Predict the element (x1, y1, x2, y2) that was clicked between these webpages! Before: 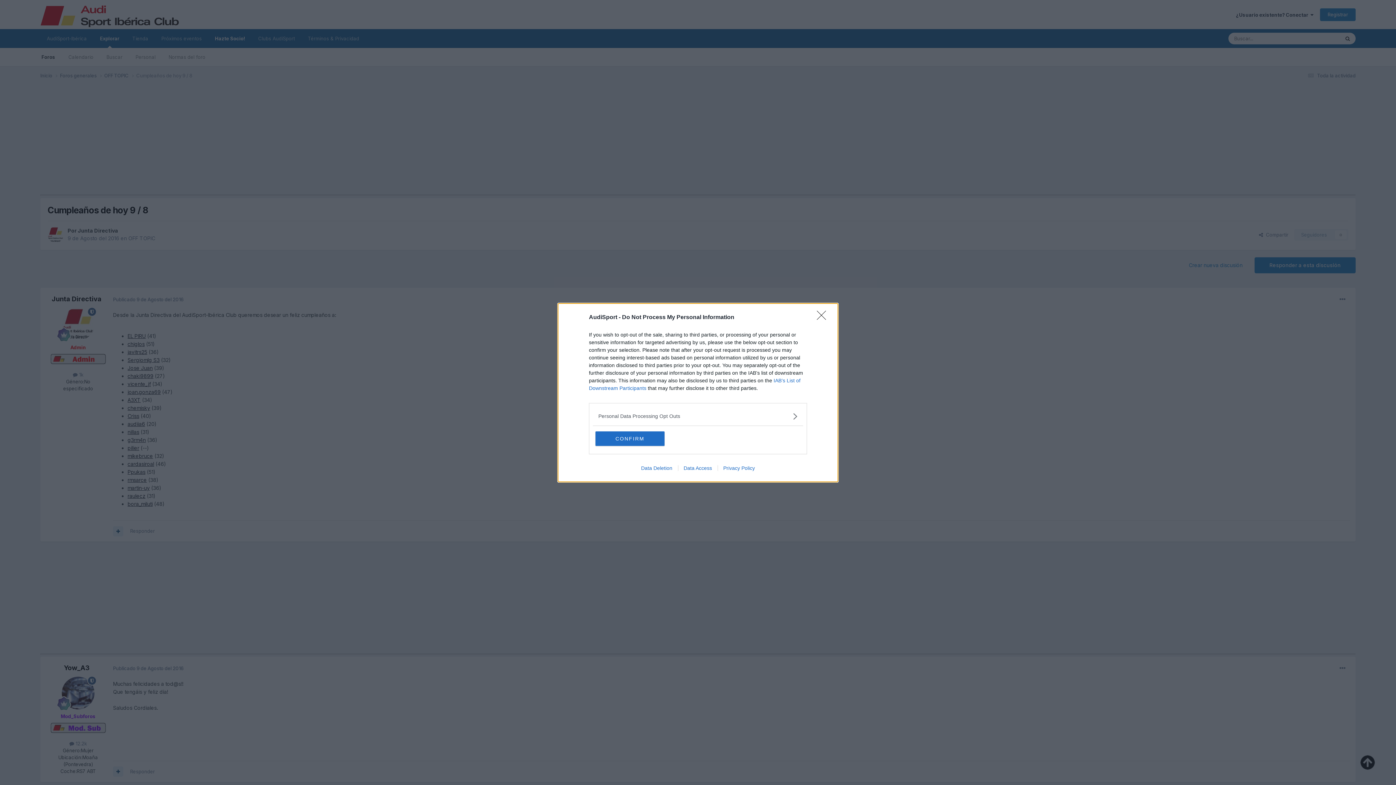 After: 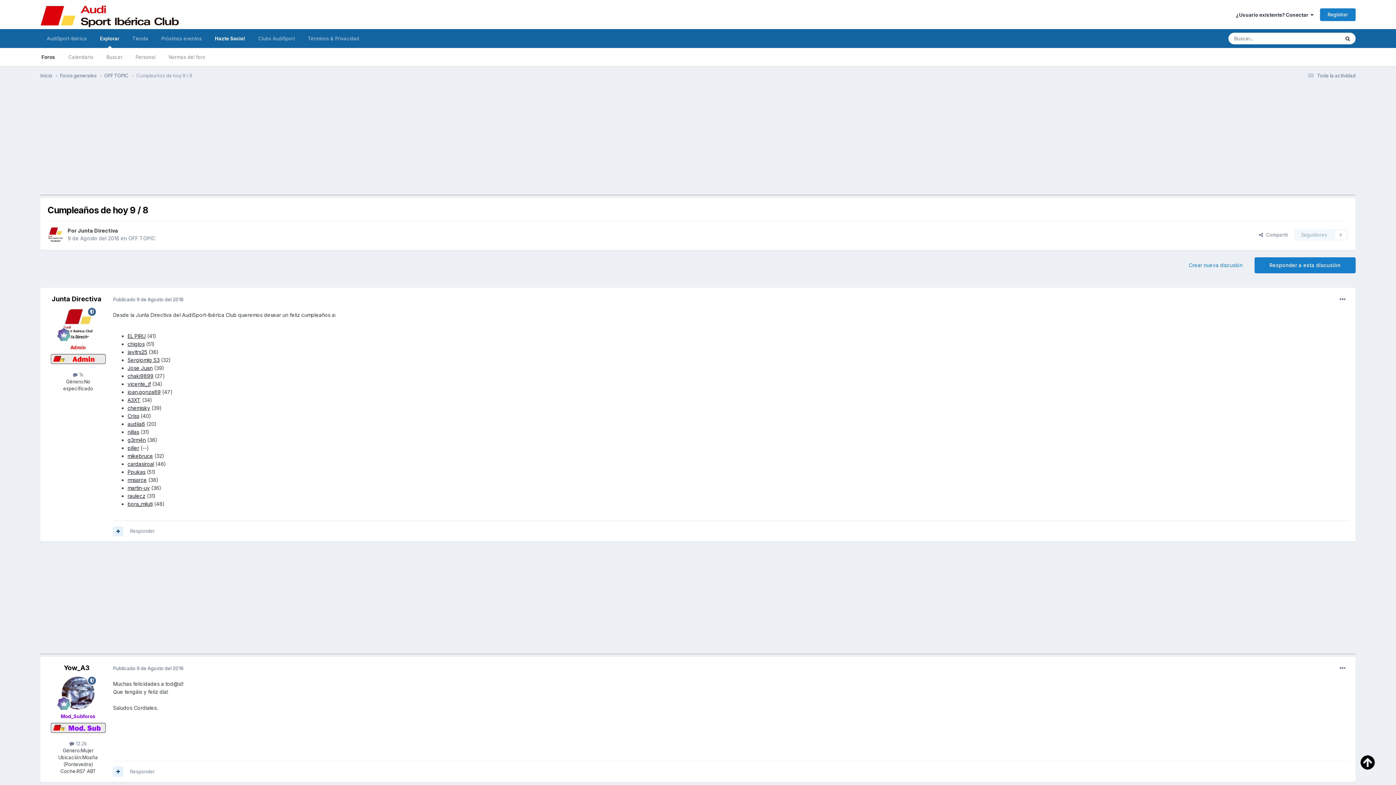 Action: label: Close bbox: (817, 310, 830, 324)